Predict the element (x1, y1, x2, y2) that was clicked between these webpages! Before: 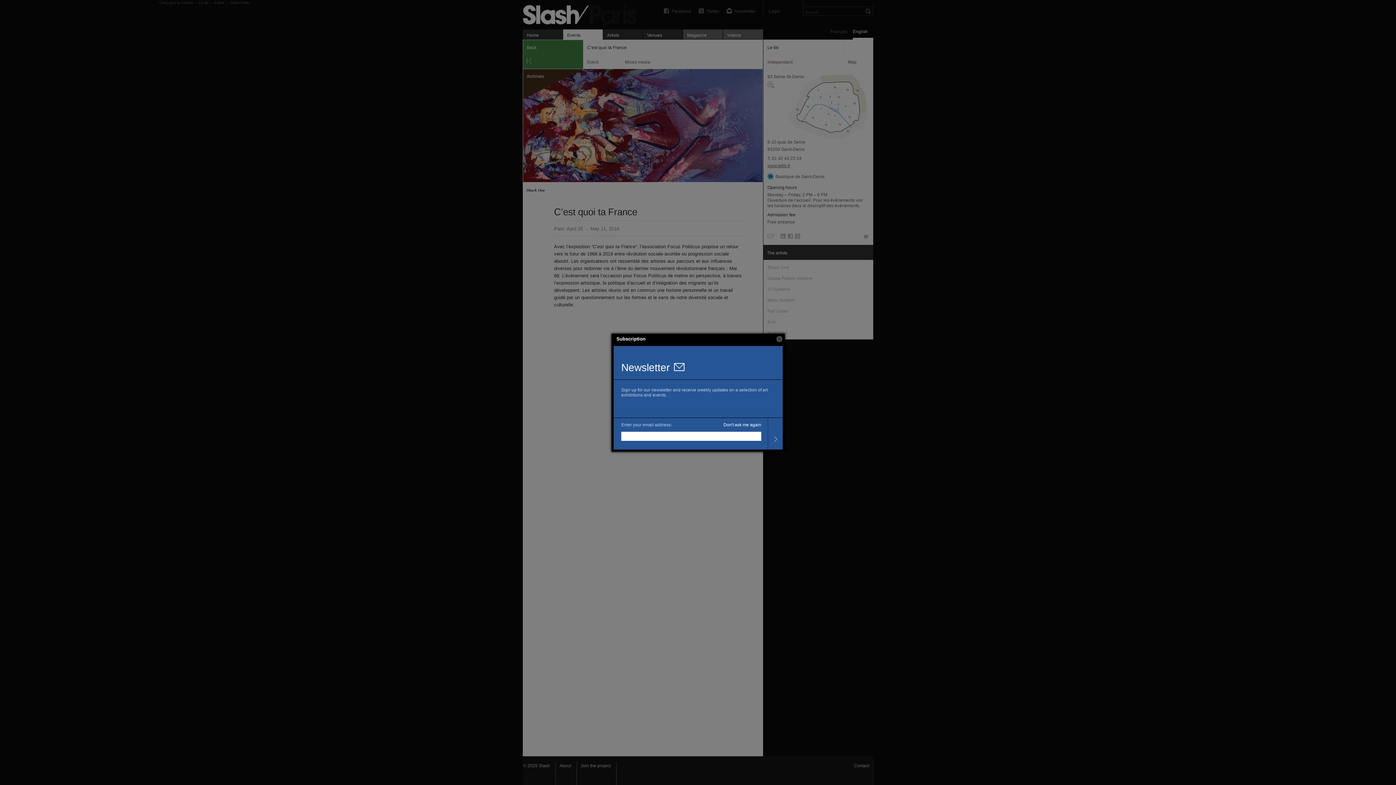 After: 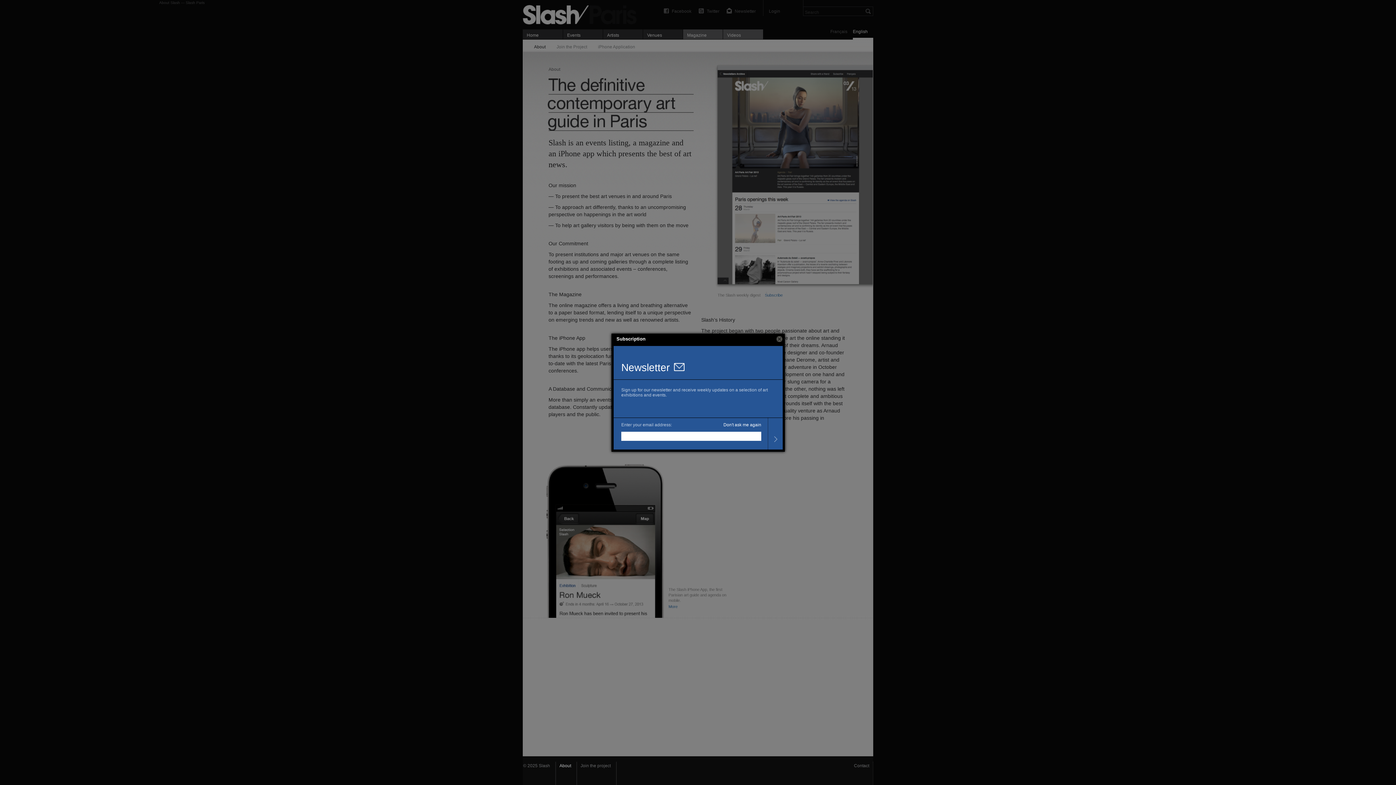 Action: label: About bbox: (556, 762, 577, 785)